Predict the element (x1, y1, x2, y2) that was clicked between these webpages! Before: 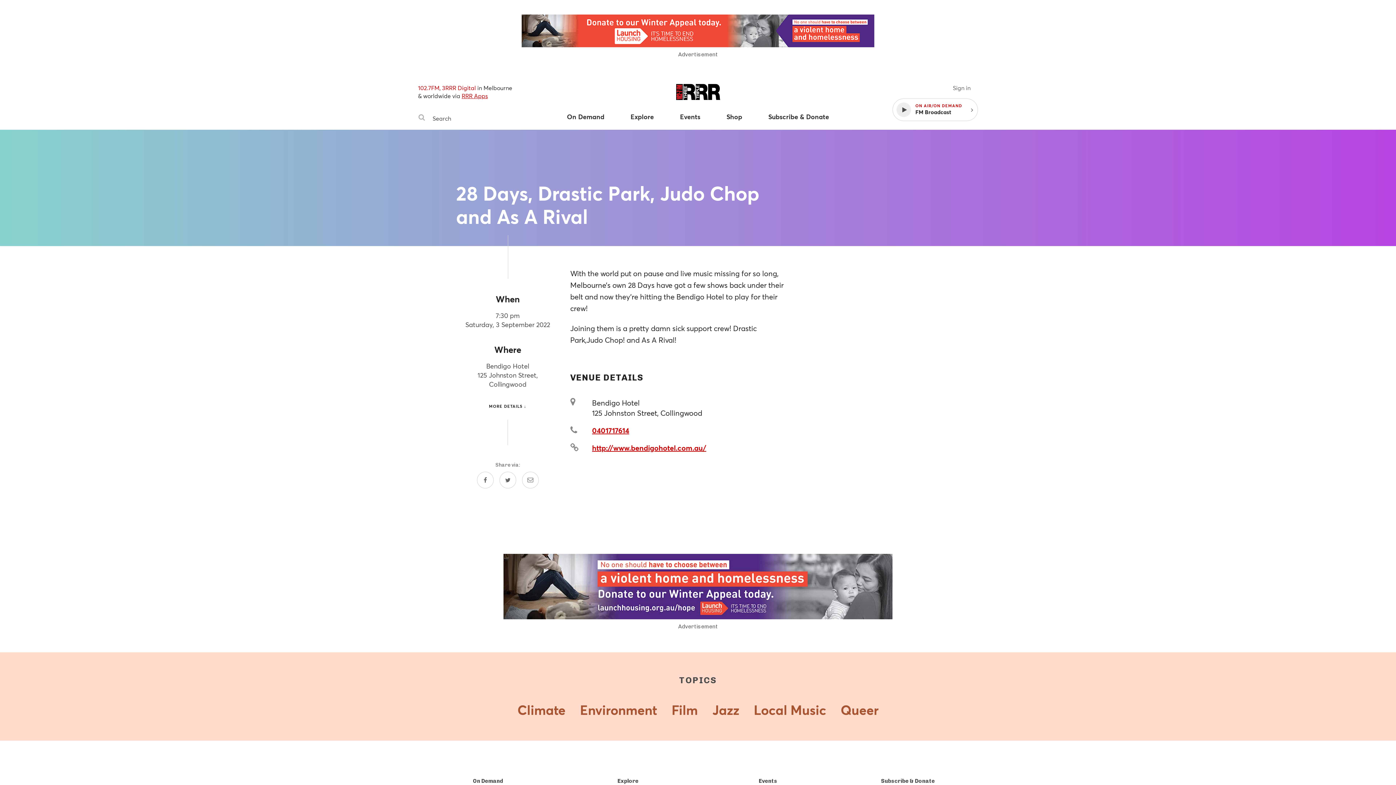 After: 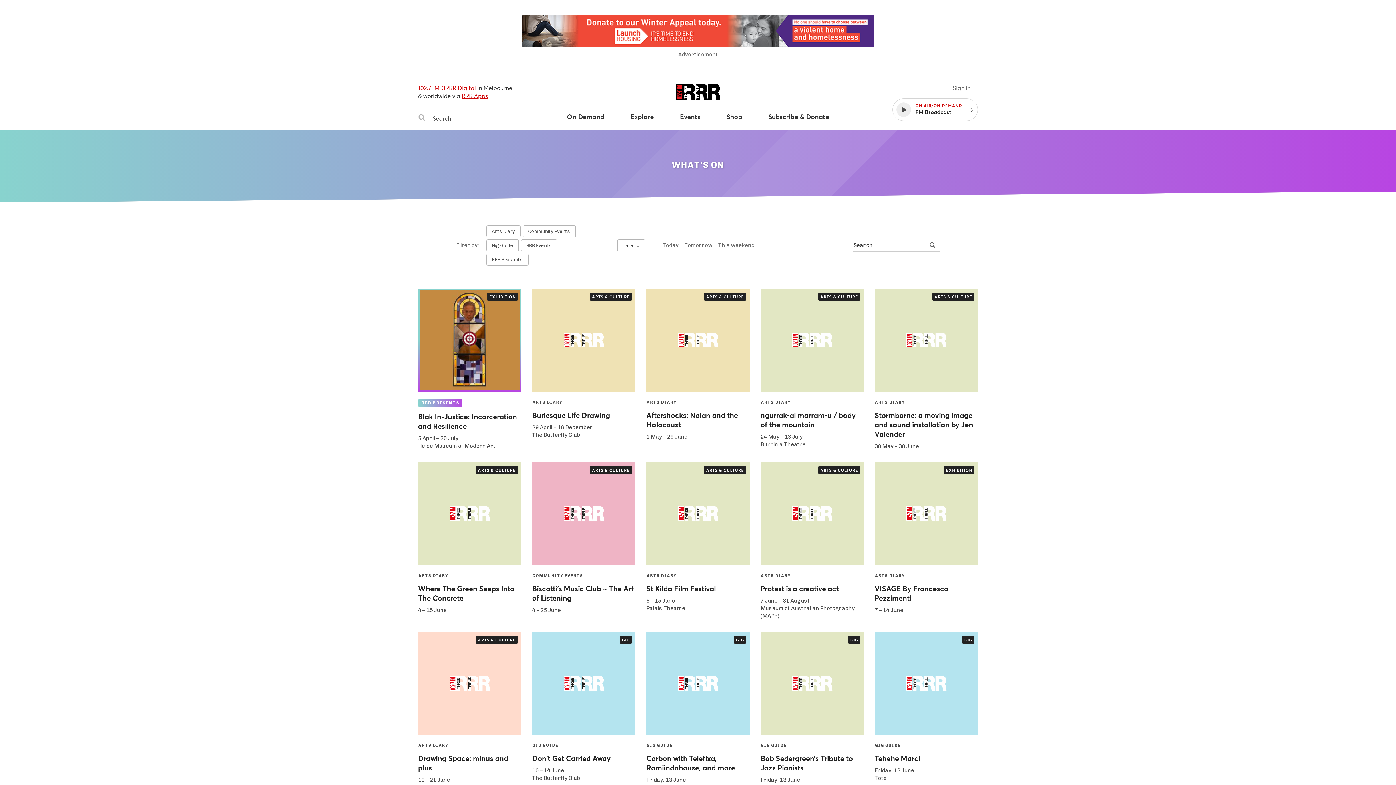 Action: label: Events bbox: (758, 778, 777, 784)